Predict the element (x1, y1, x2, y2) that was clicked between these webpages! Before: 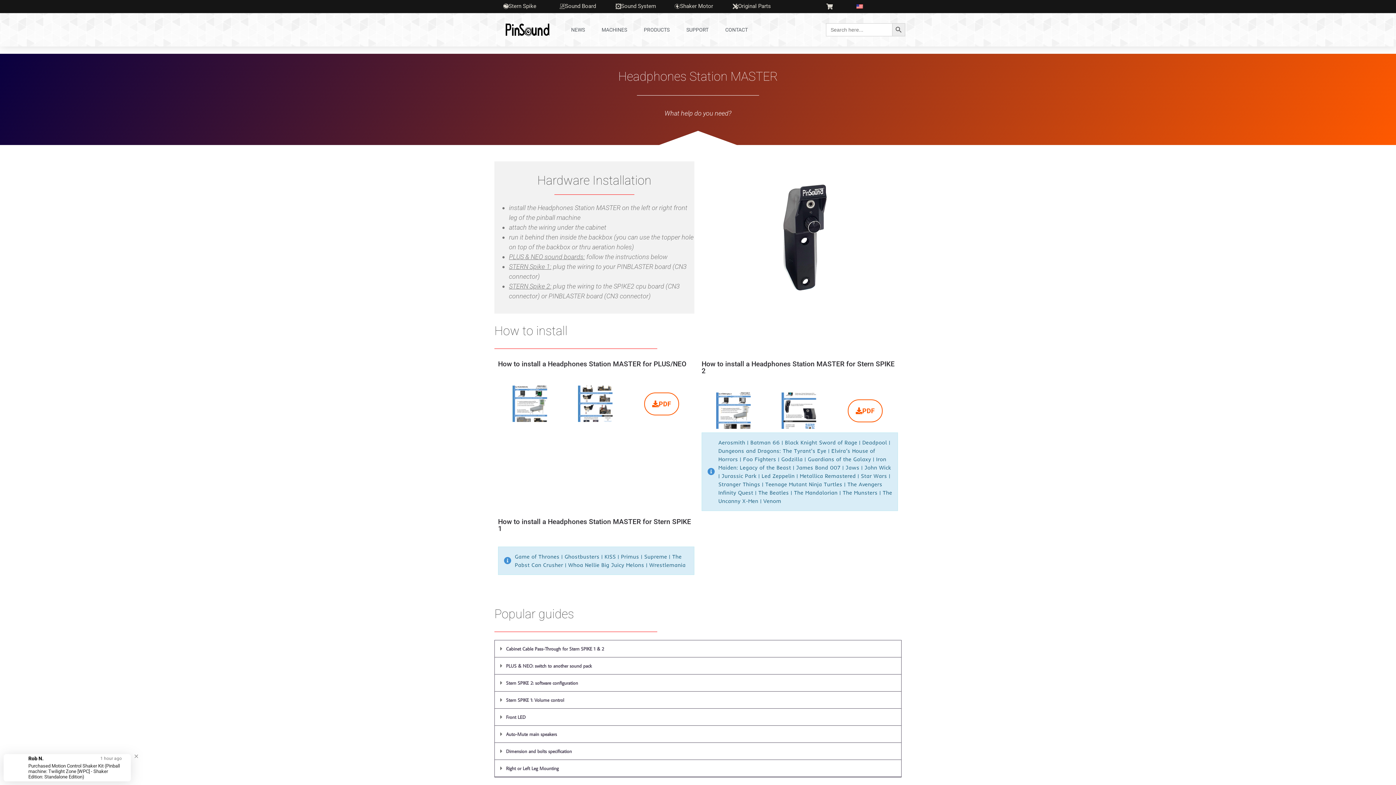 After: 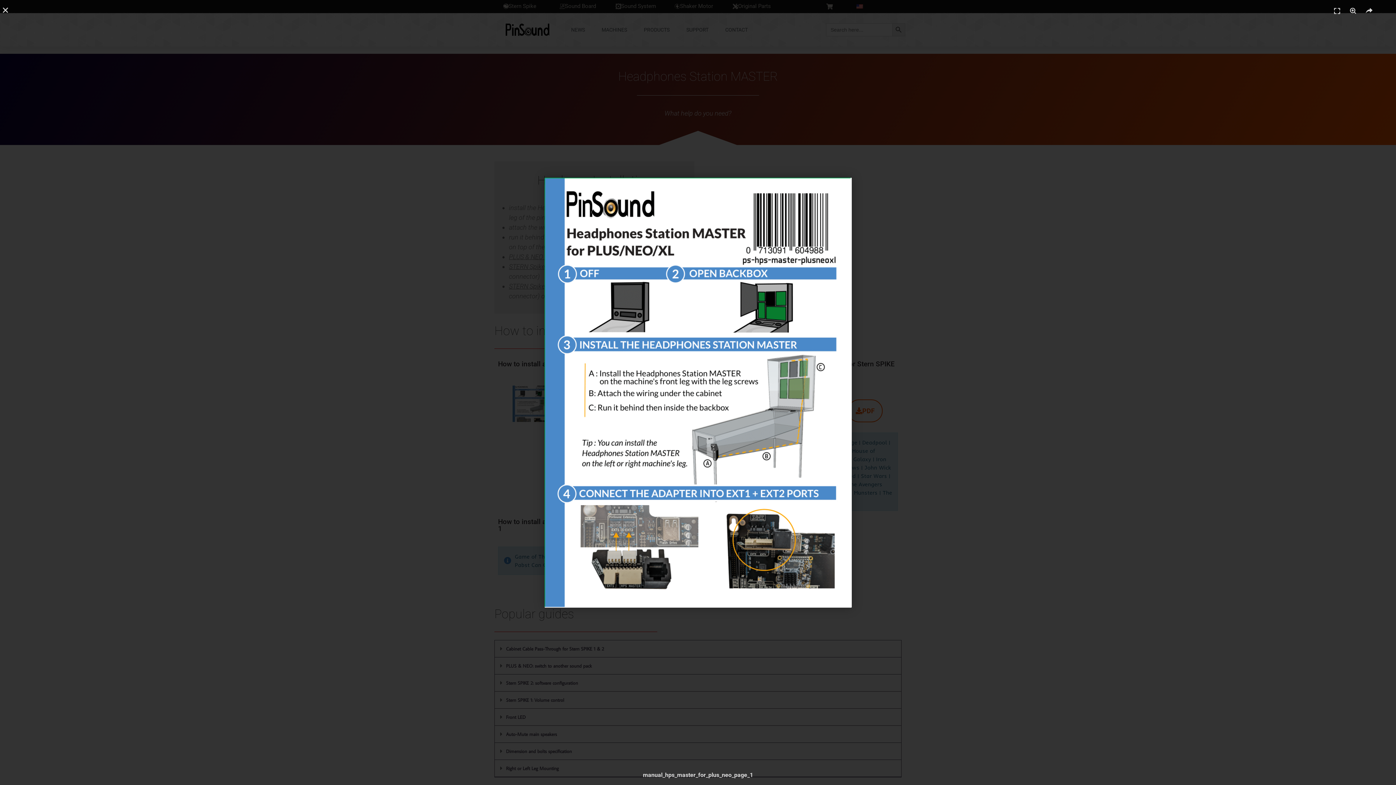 Action: bbox: (512, 385, 549, 422)